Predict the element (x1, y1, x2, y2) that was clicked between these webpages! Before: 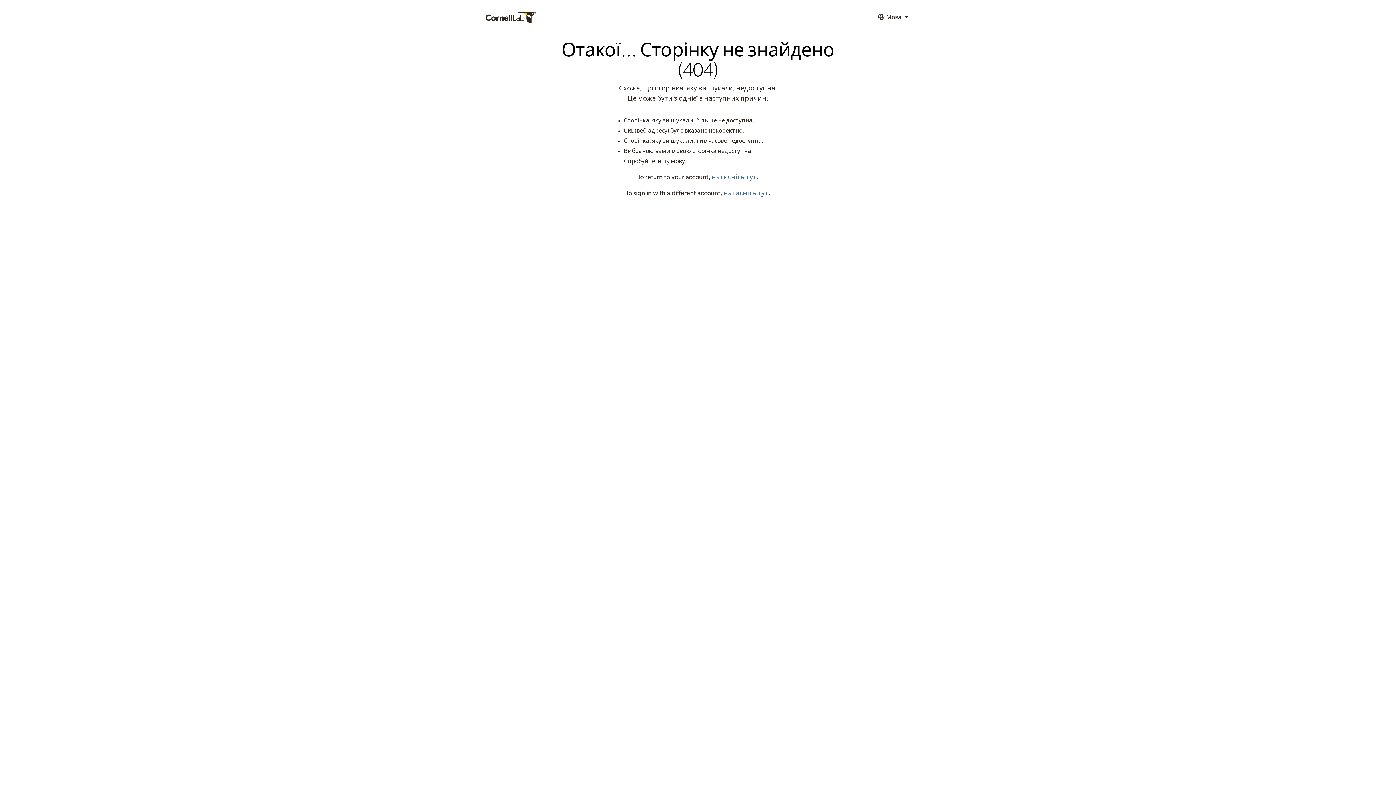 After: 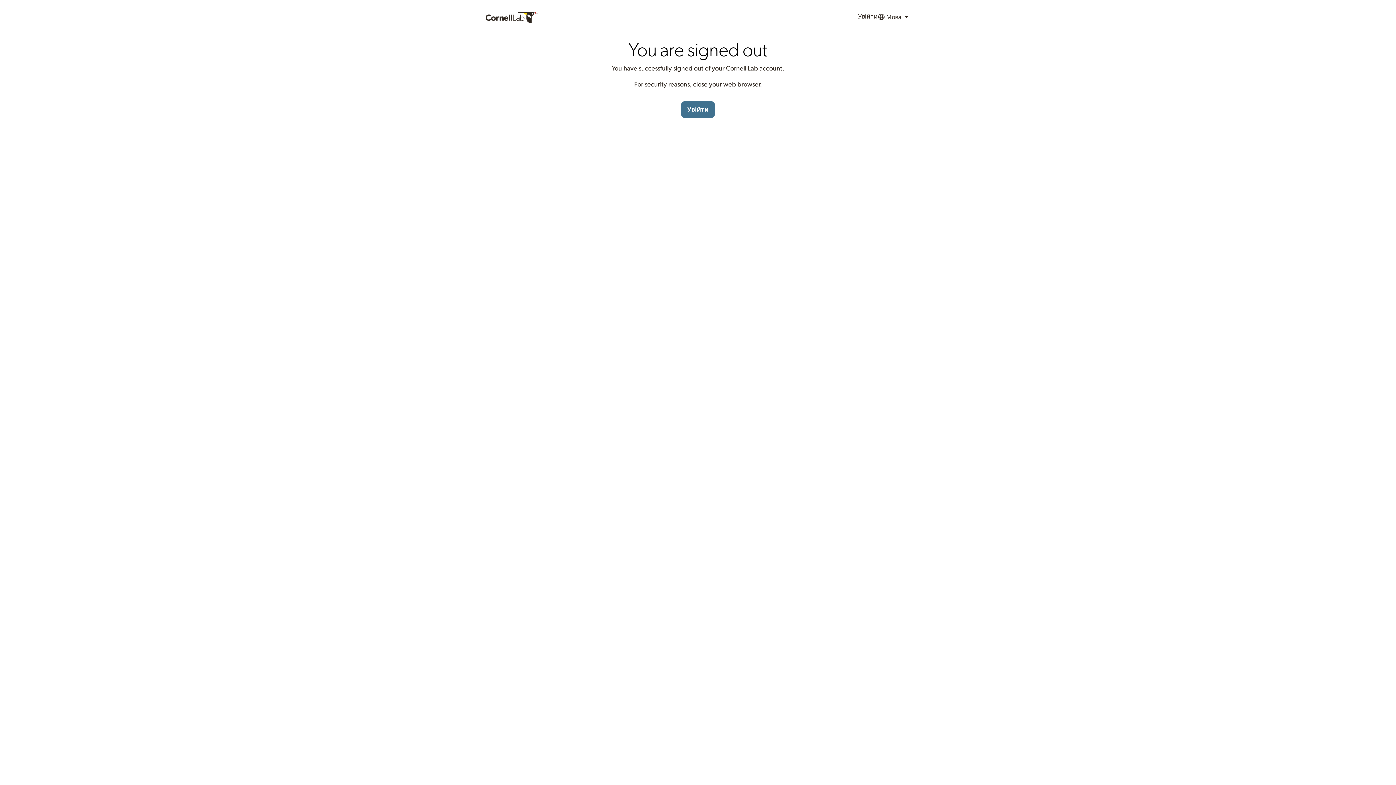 Action: bbox: (723, 190, 768, 196) label: натисніть тут